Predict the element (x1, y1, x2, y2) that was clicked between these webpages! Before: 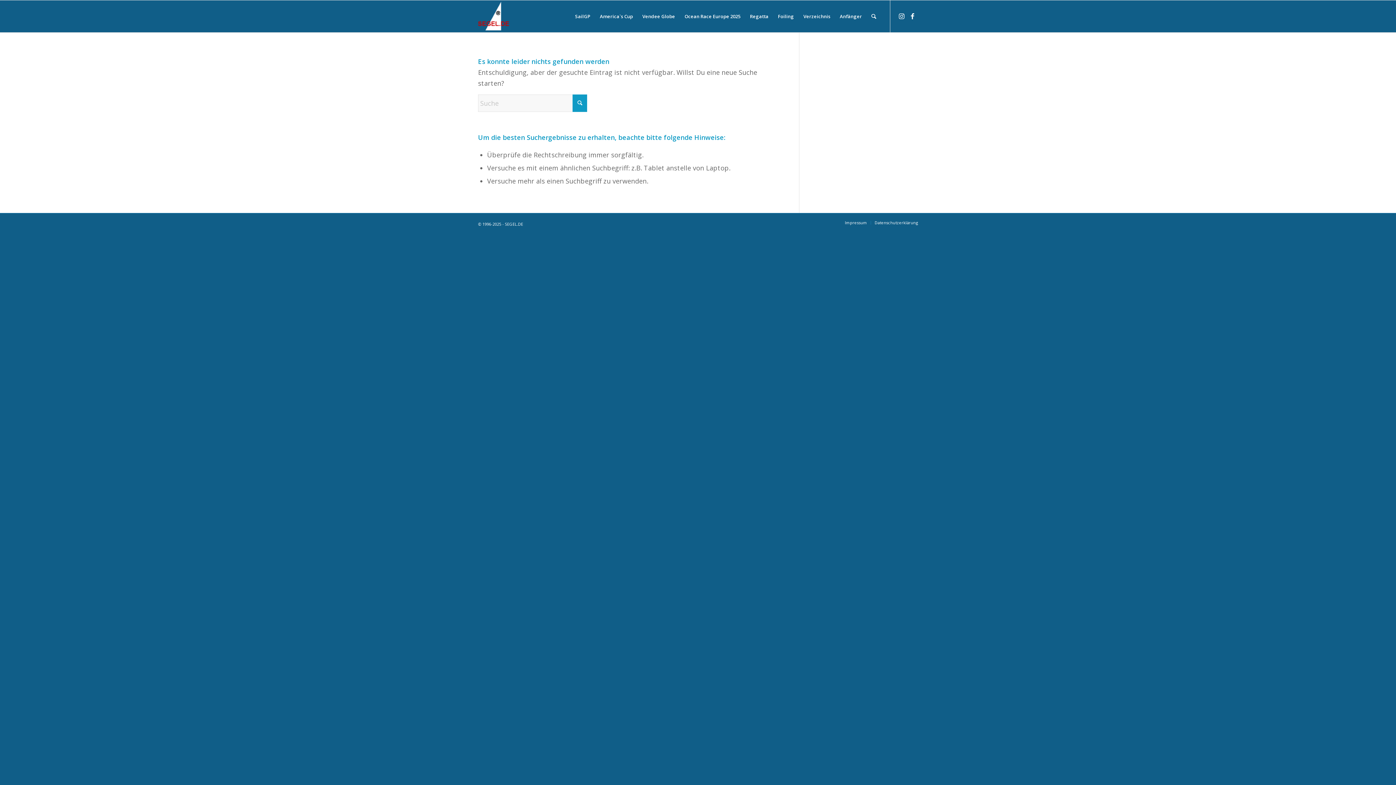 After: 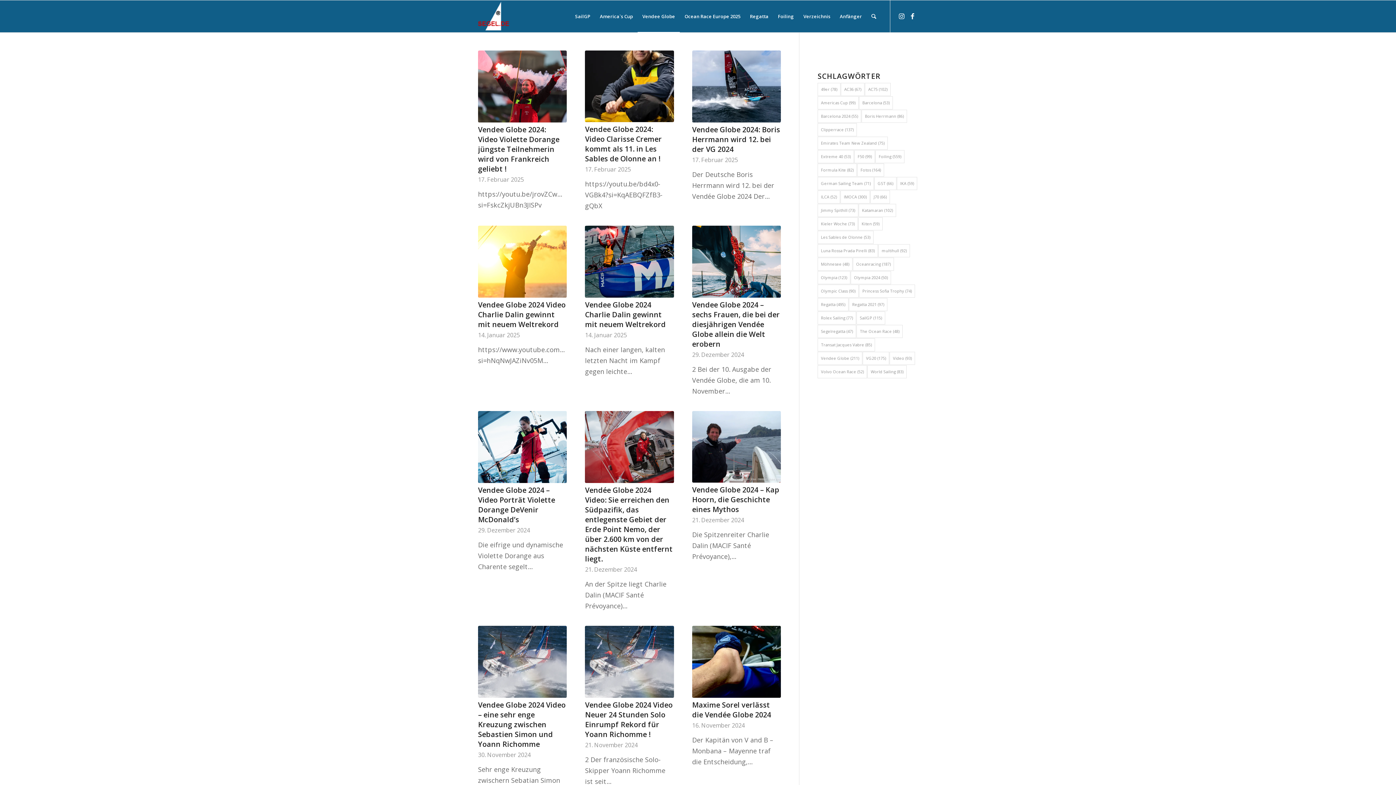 Action: label: Vendee Globe bbox: (637, 0, 680, 32)